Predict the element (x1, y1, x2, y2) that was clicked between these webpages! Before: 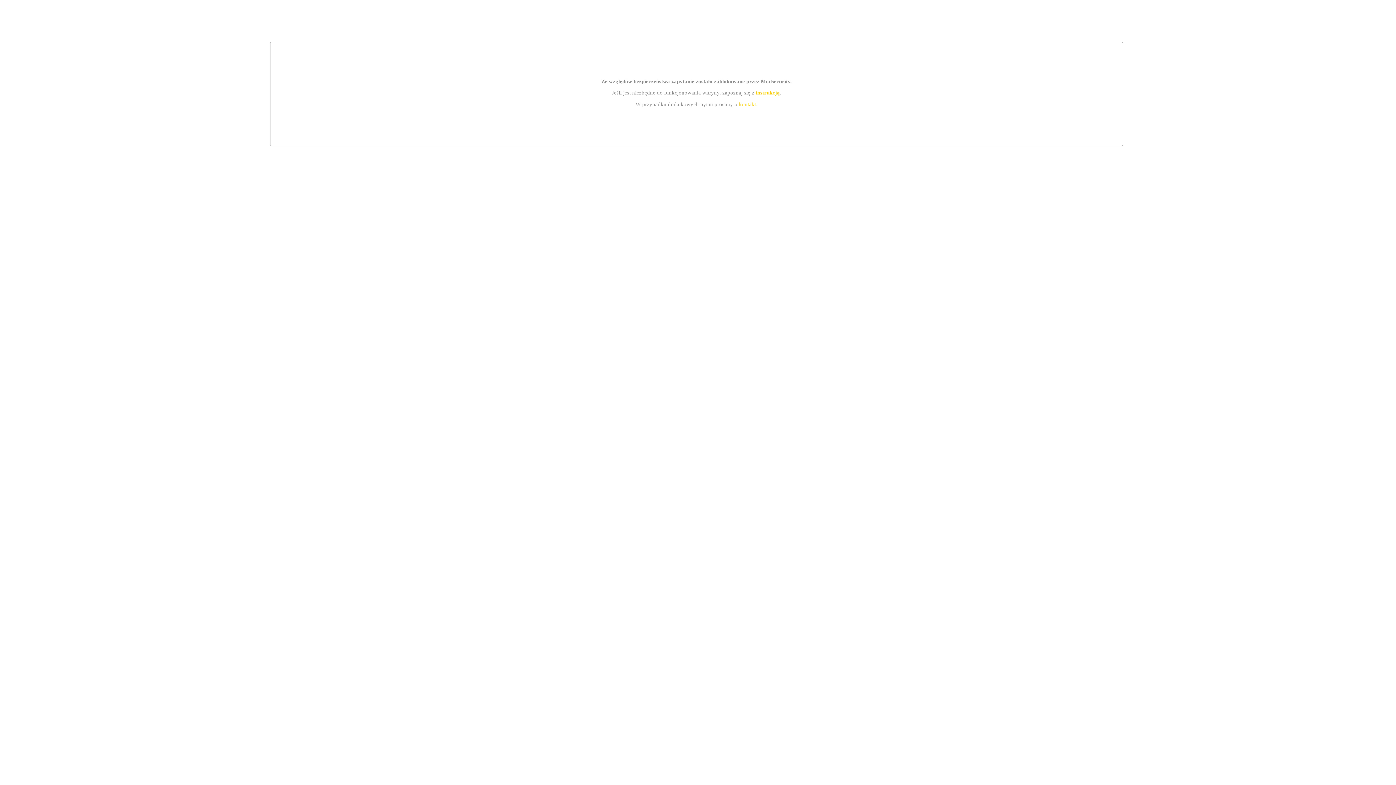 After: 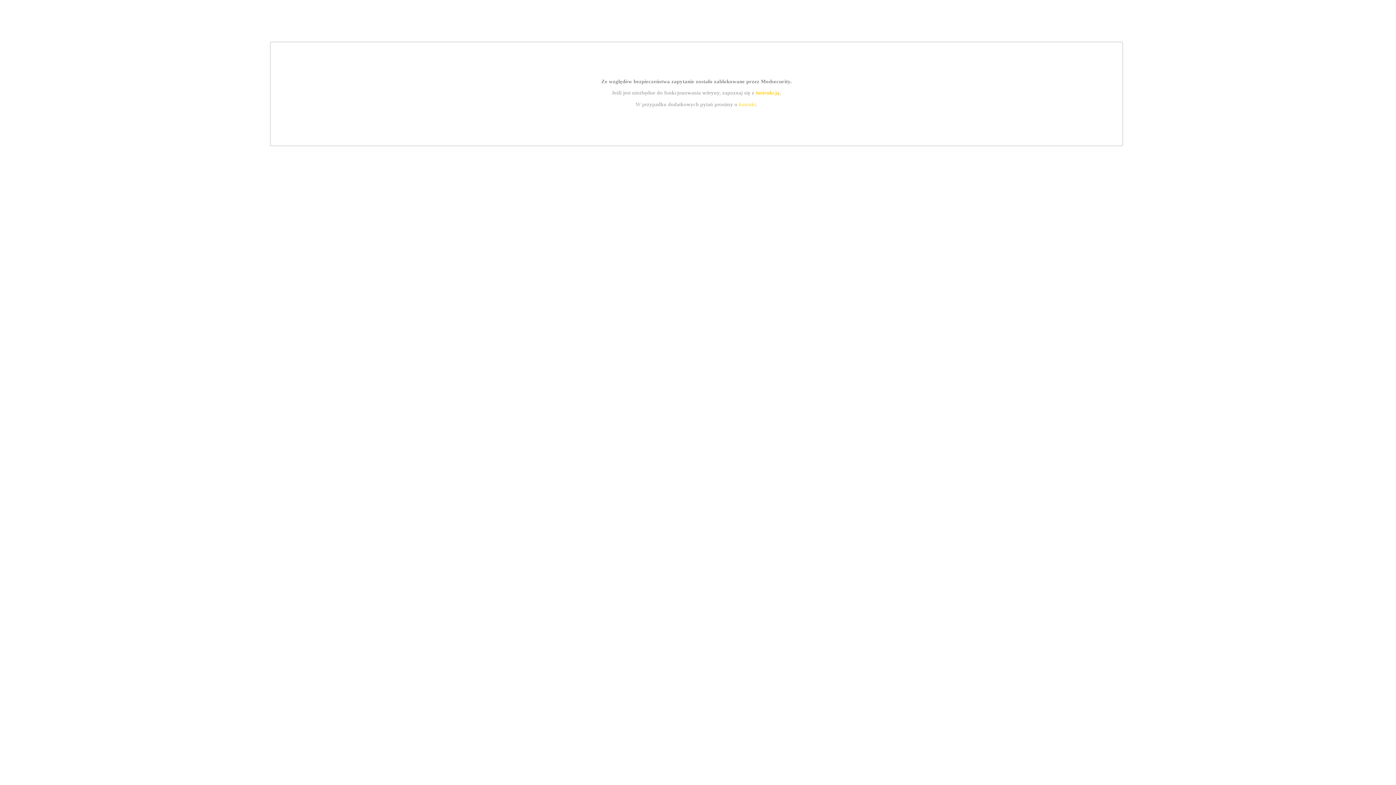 Action: label: instrukcją bbox: (755, 89, 779, 95)